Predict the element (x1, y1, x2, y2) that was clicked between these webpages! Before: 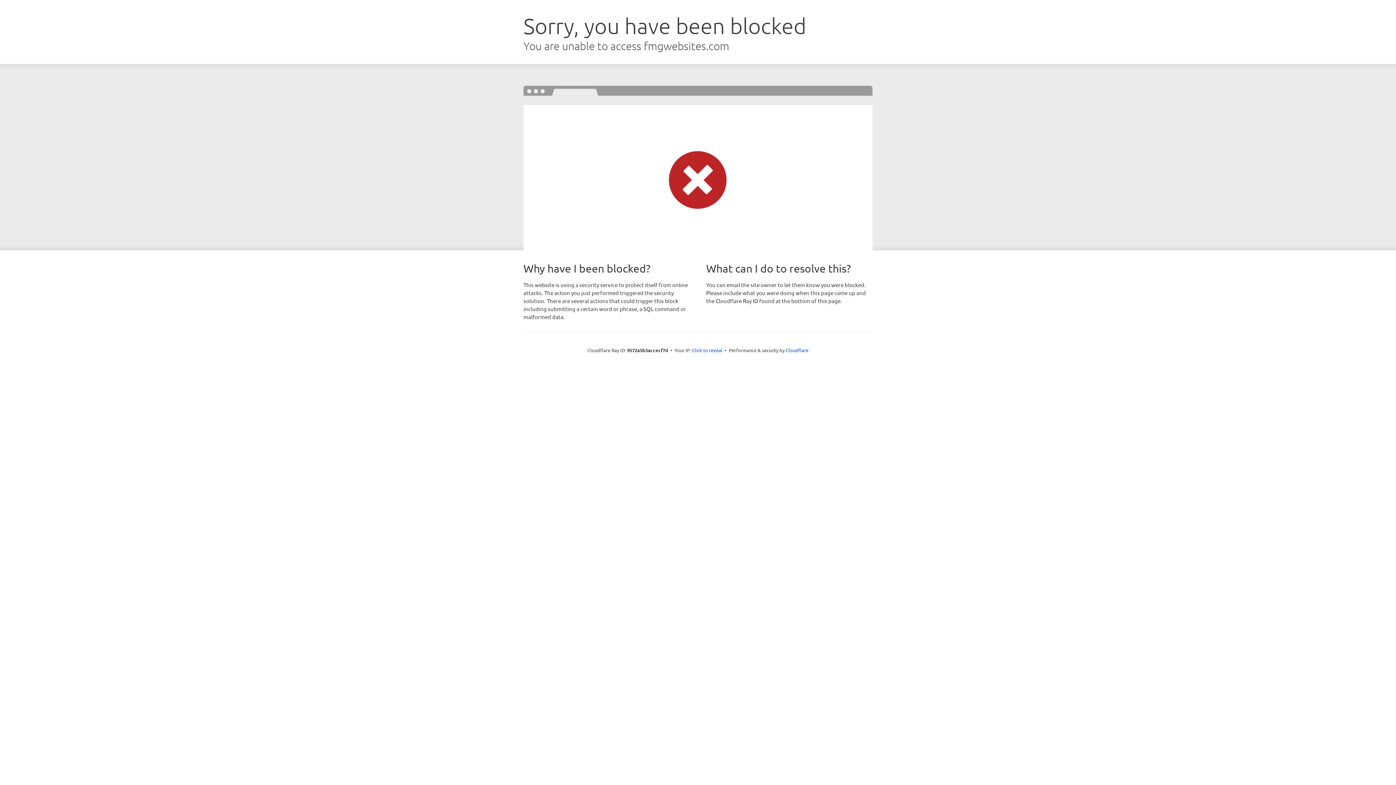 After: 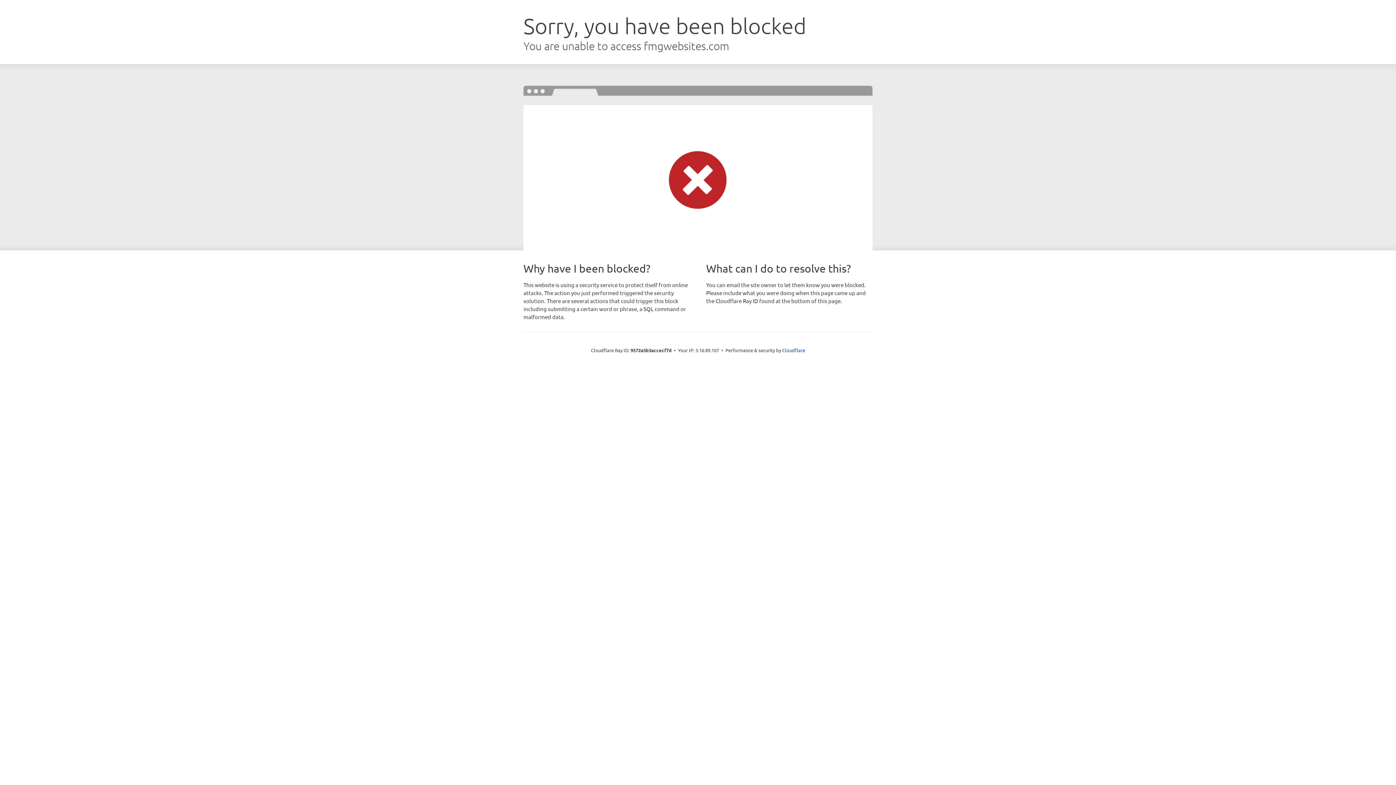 Action: bbox: (692, 346, 722, 353) label: Click to reveal